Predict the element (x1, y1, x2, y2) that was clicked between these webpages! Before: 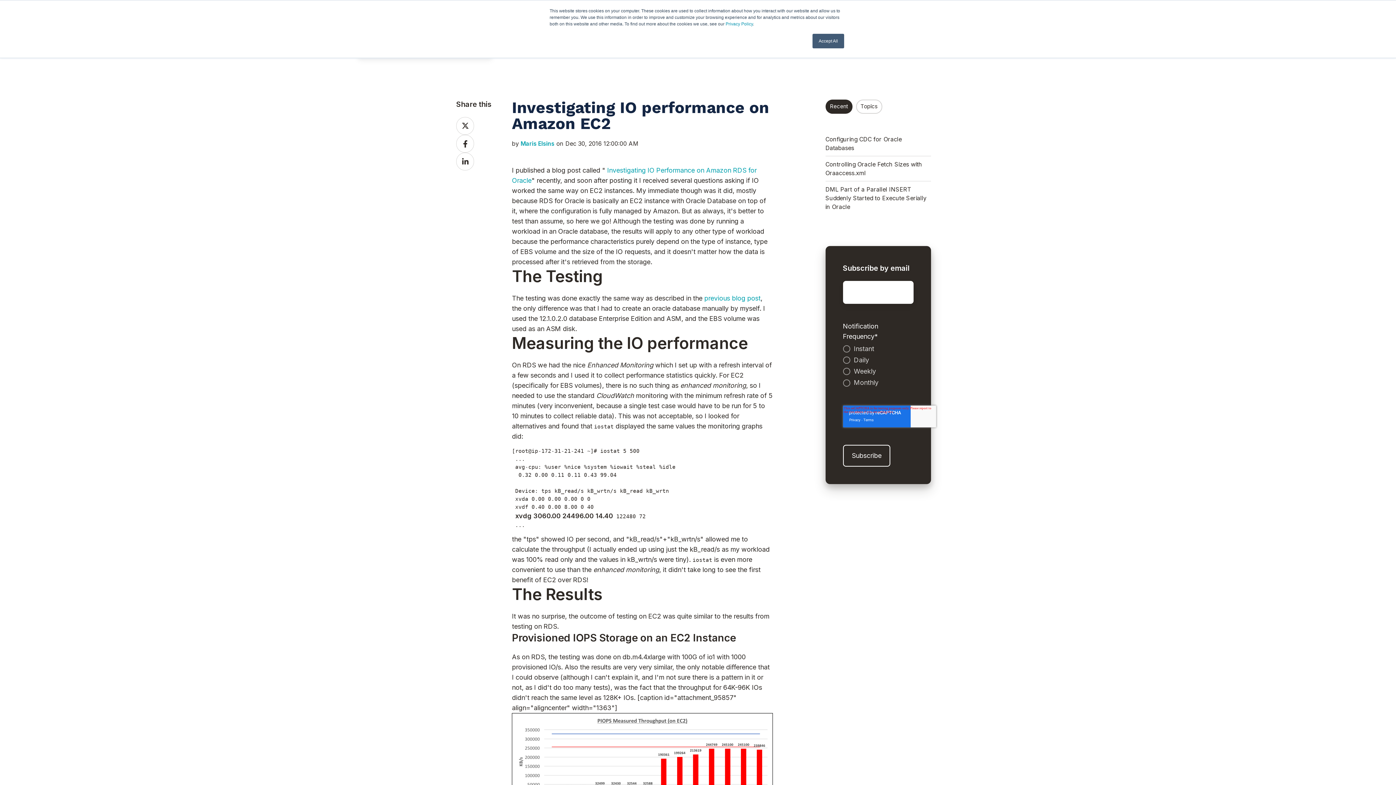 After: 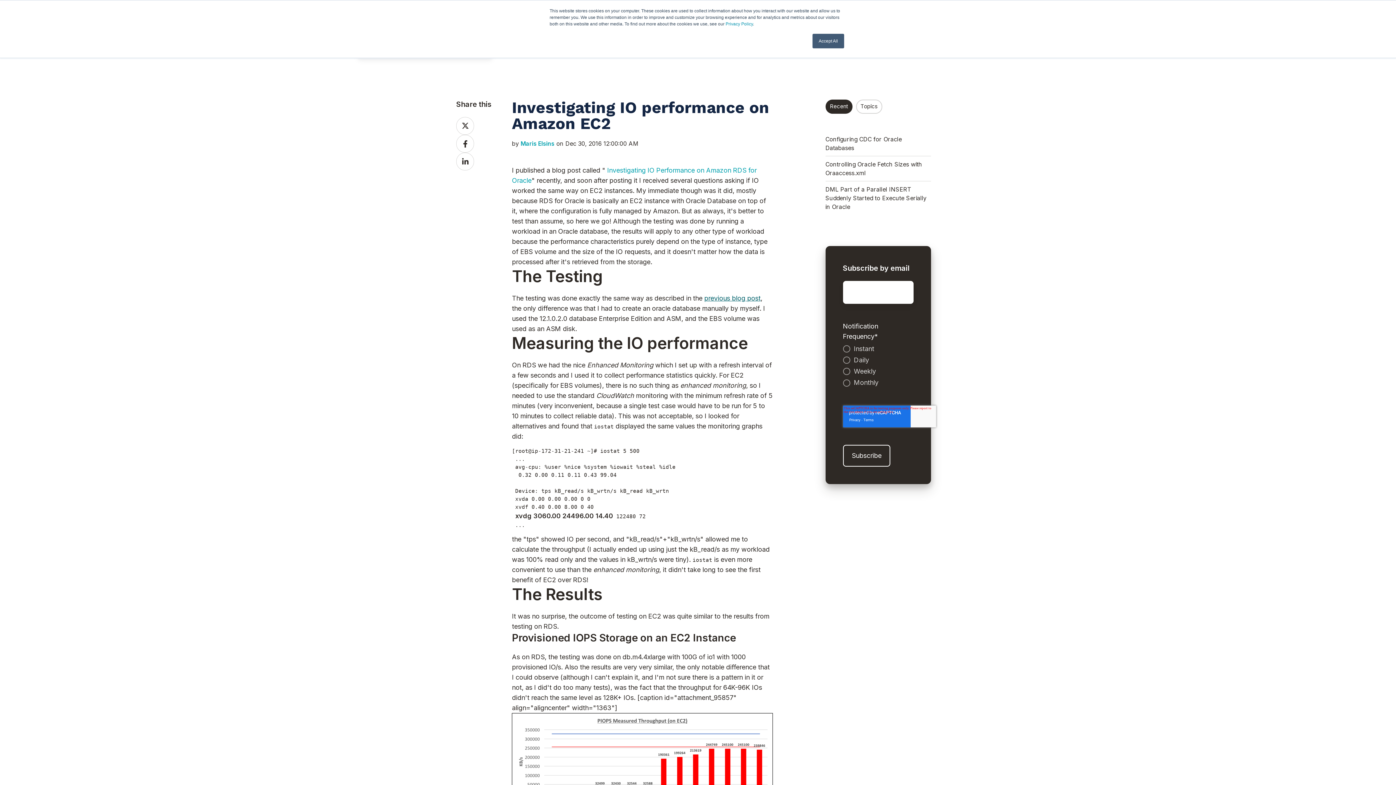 Action: bbox: (704, 294, 760, 302) label: previous blog post